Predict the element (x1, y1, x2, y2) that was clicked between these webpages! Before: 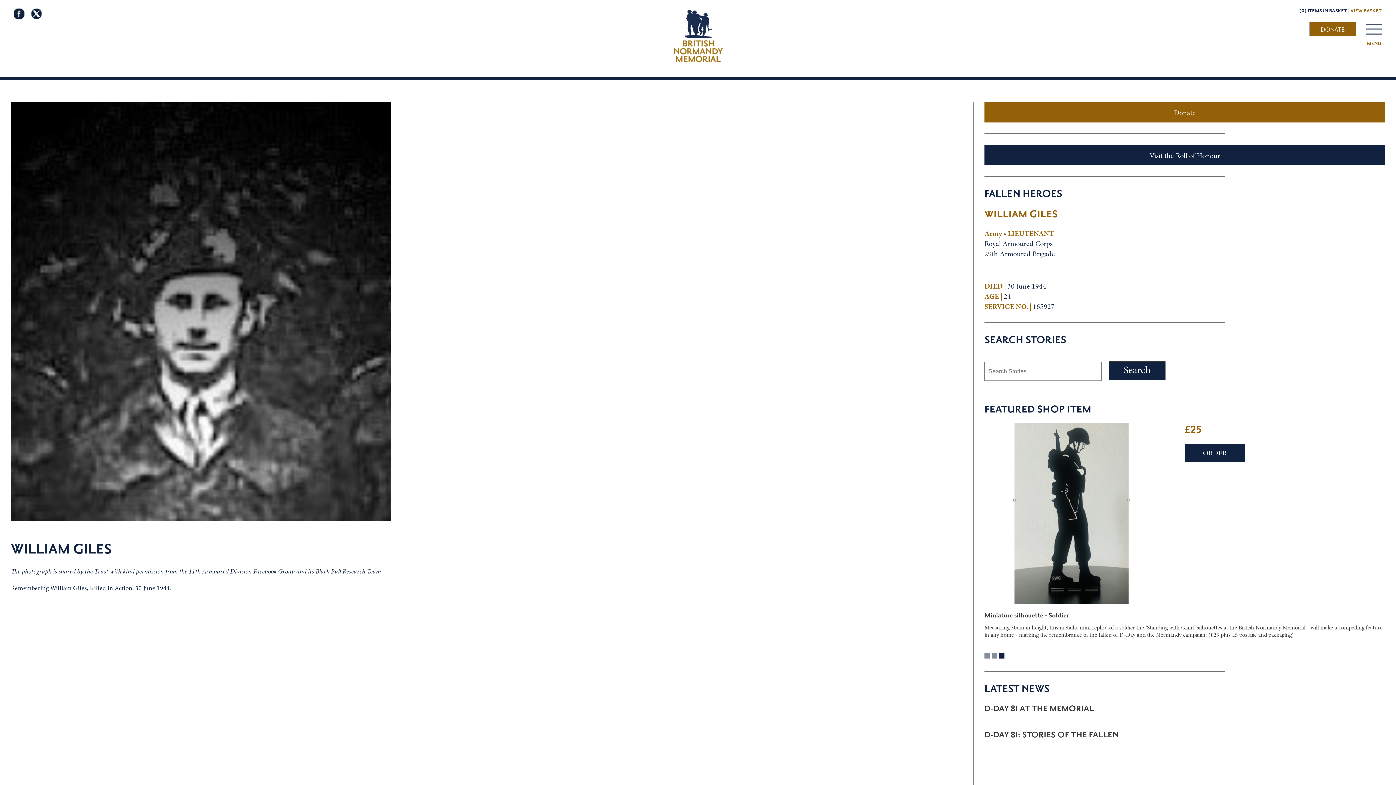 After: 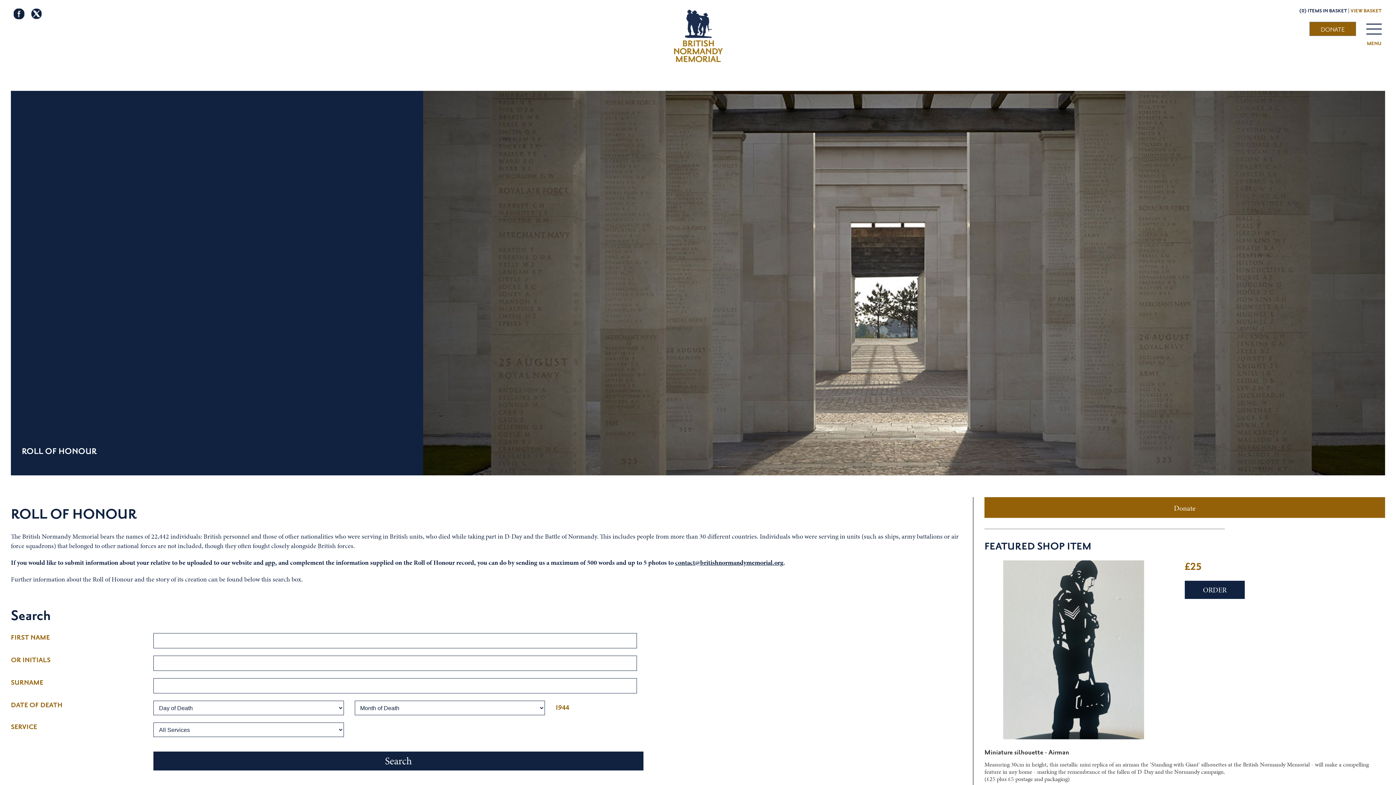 Action: bbox: (984, 144, 1385, 165) label: Visit the Roll of Honour